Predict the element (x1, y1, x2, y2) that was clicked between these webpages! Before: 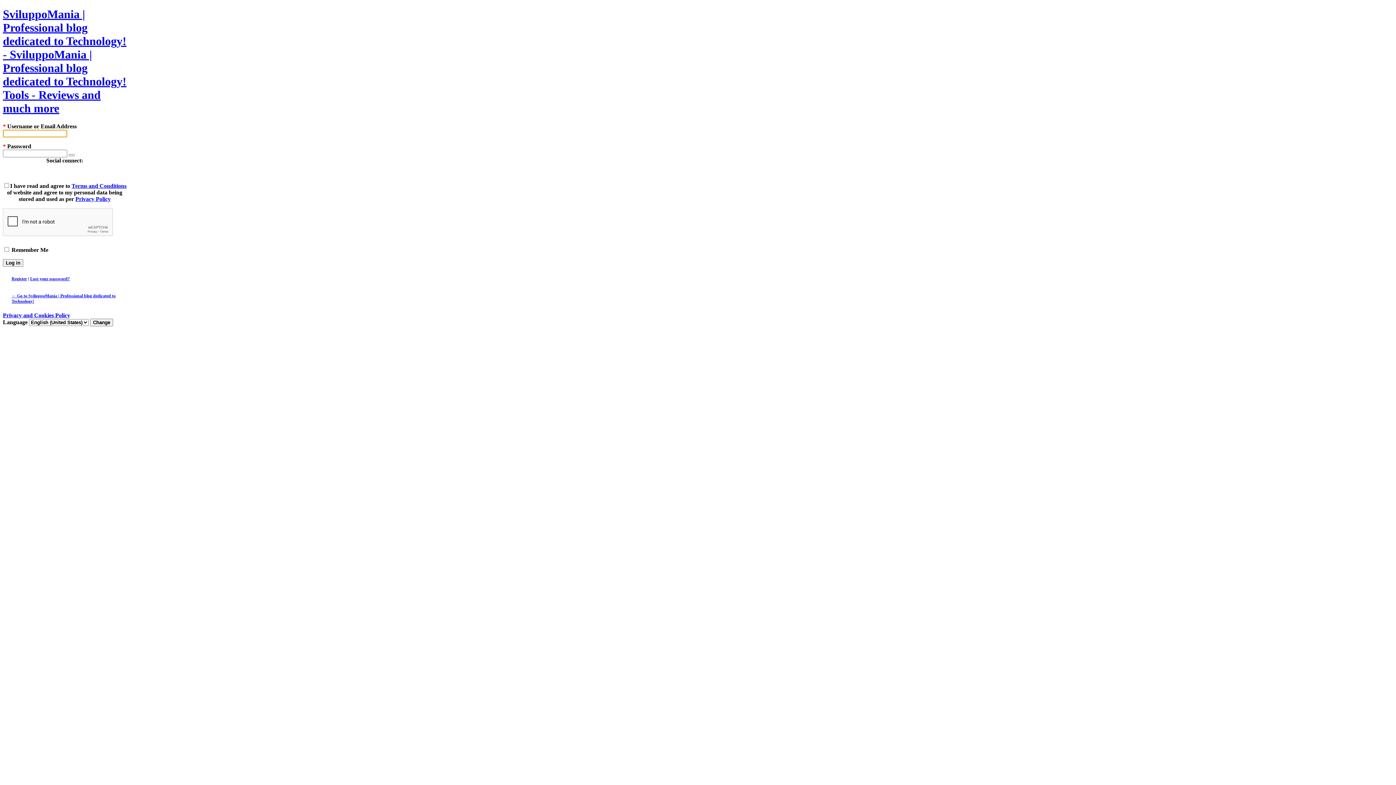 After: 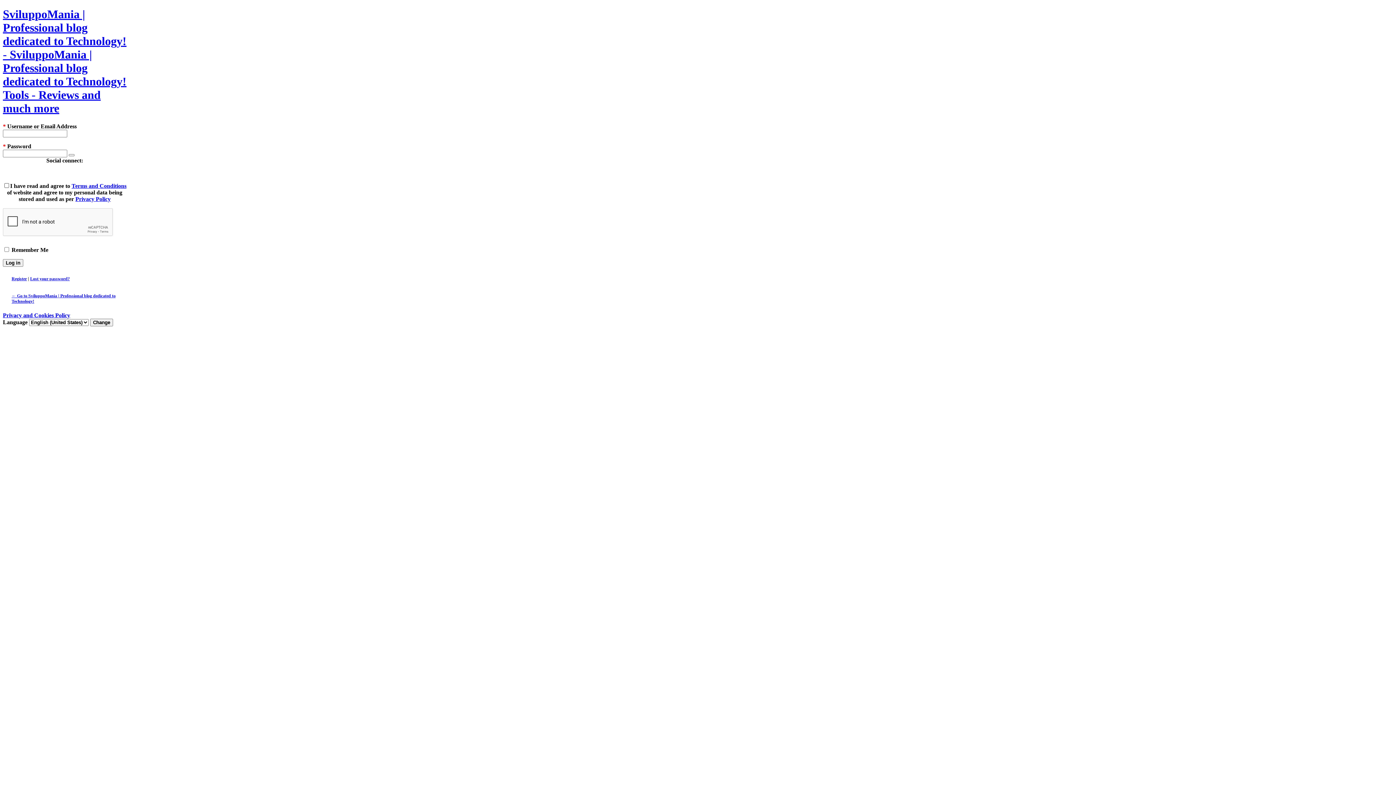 Action: bbox: (75, 195, 110, 202) label: Privacy Policy